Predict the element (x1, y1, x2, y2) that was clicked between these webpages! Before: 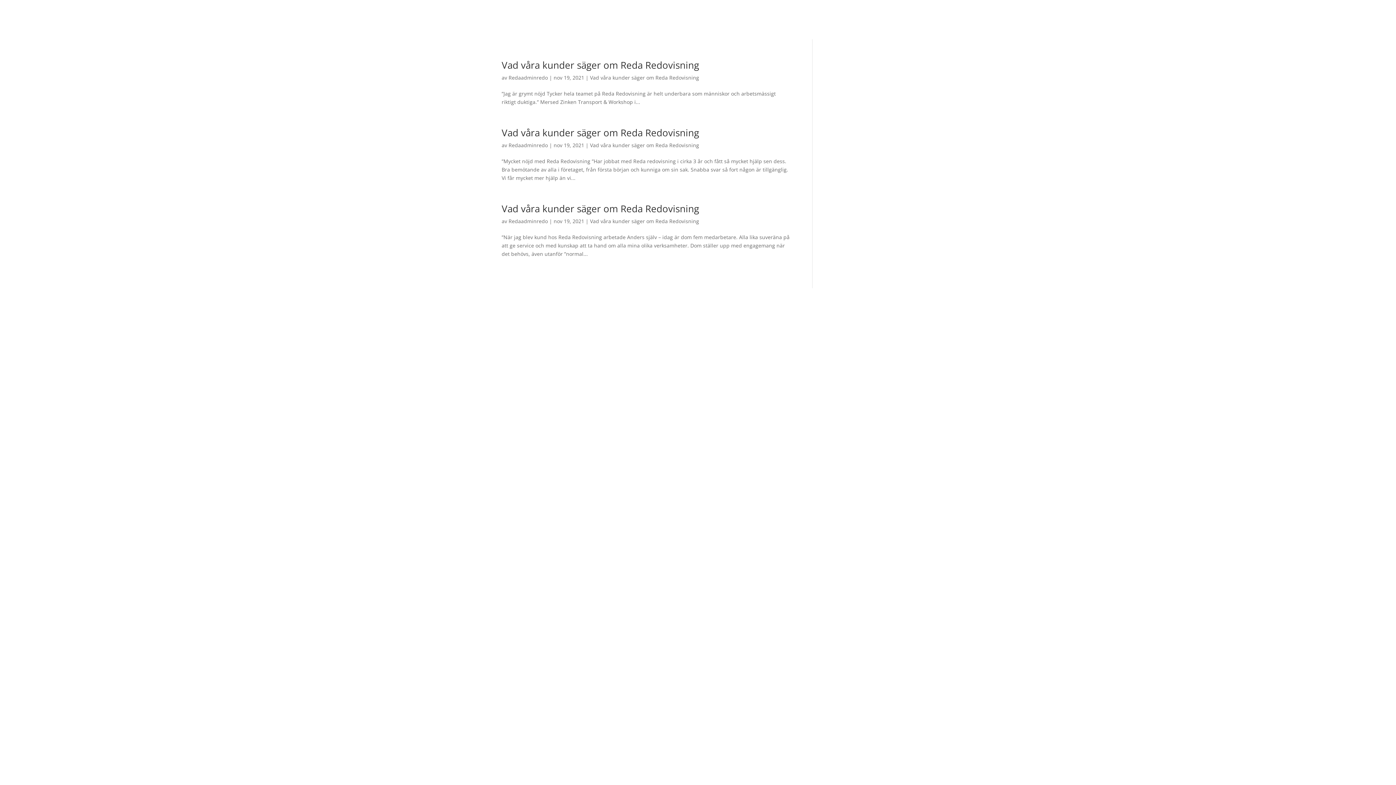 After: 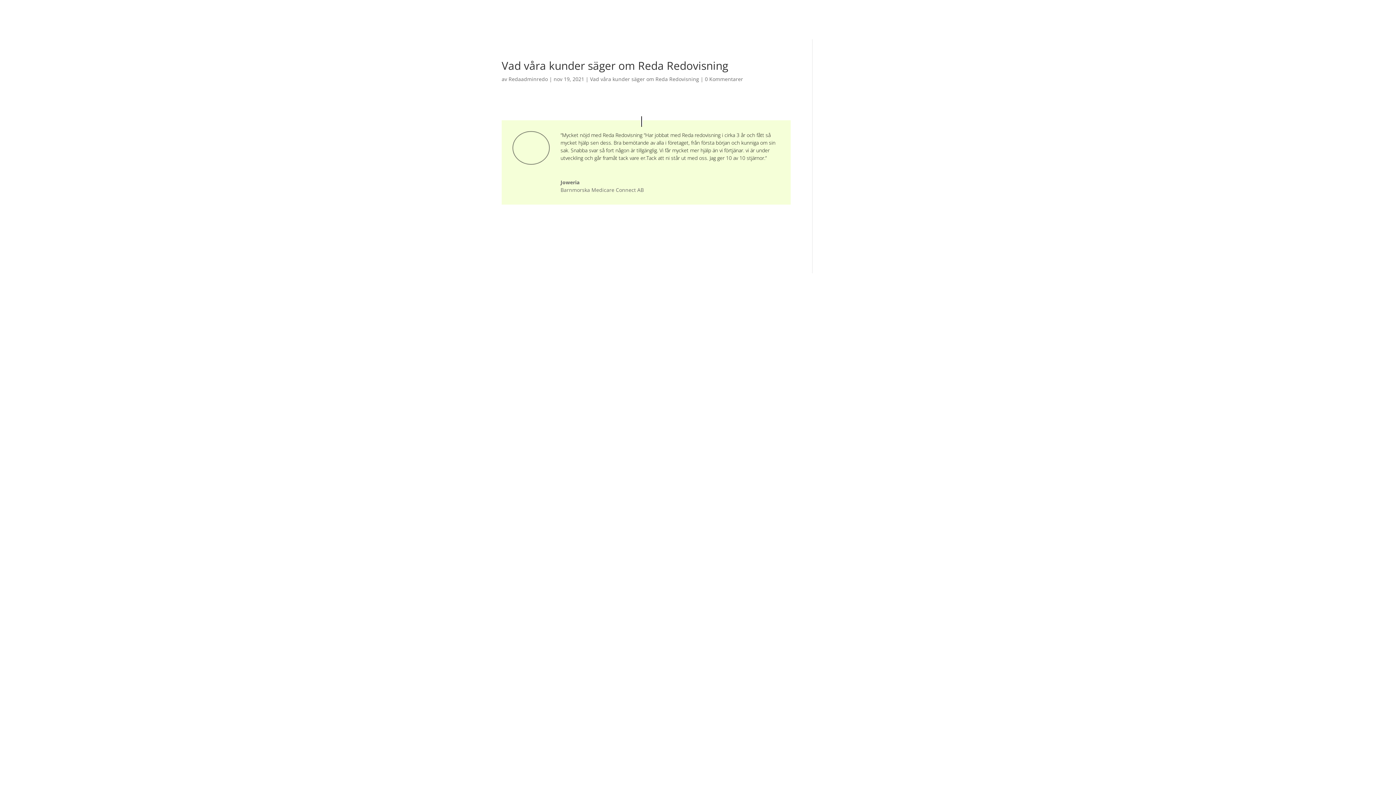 Action: label: Vad våra kunder säger om Reda Redovisning bbox: (501, 126, 699, 139)